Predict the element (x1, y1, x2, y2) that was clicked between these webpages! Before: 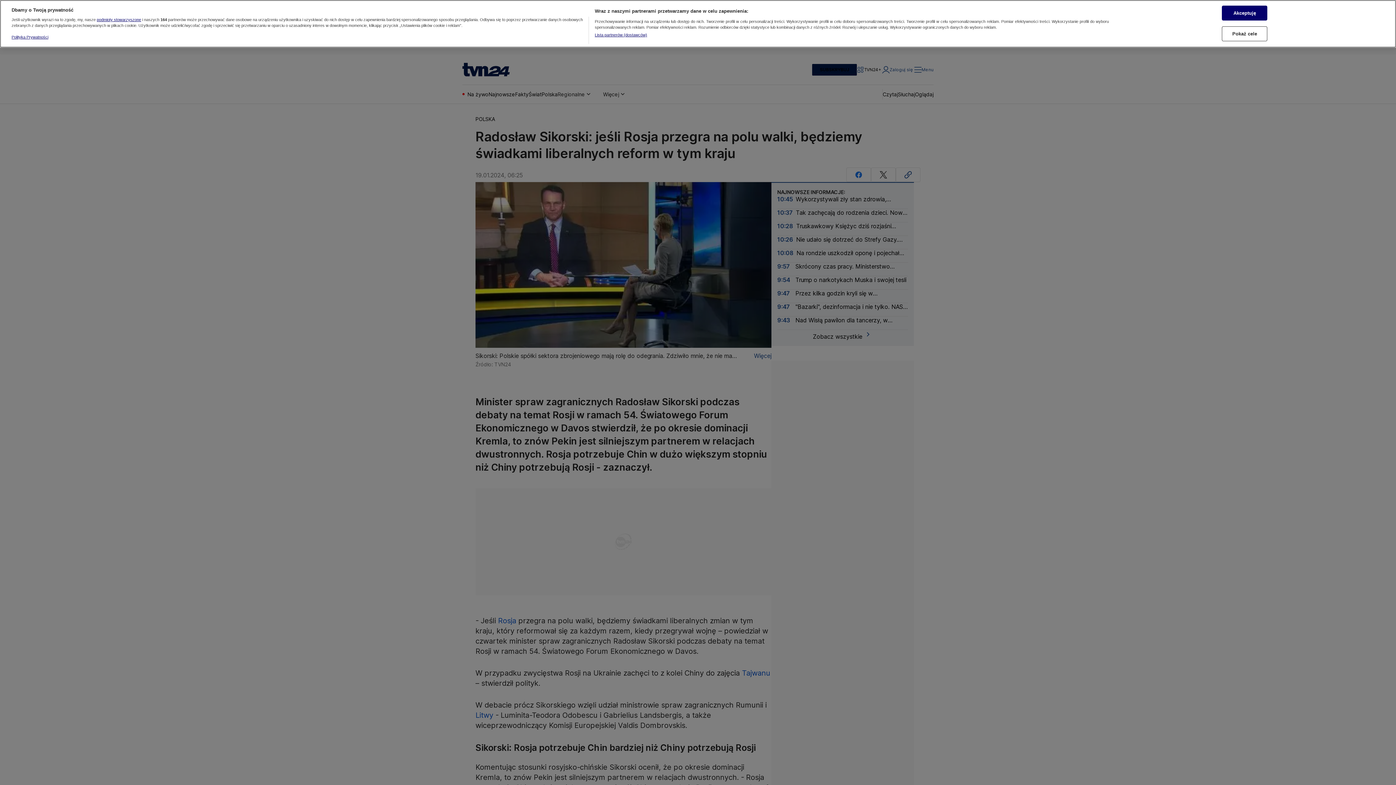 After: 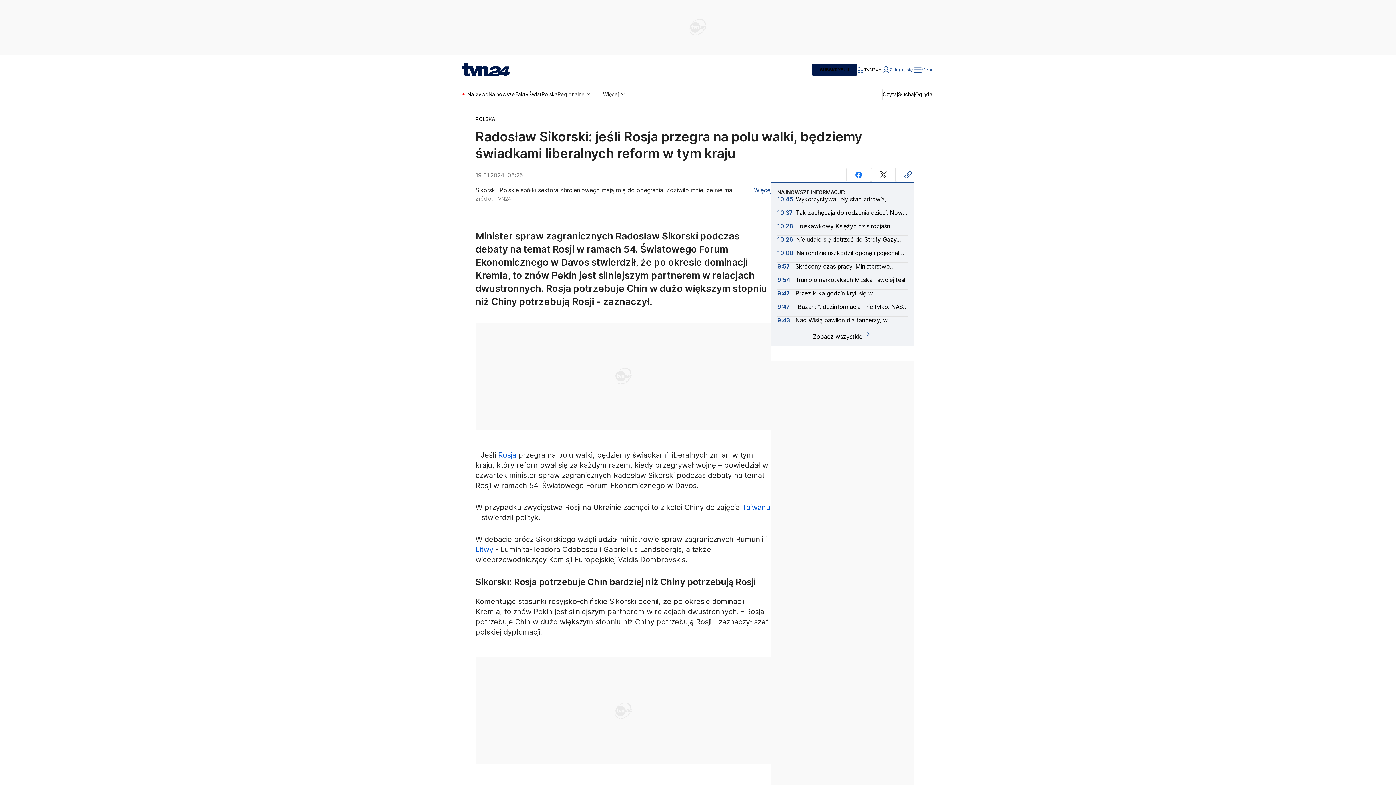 Action: label: Akceptuję bbox: (1222, 5, 1267, 20)